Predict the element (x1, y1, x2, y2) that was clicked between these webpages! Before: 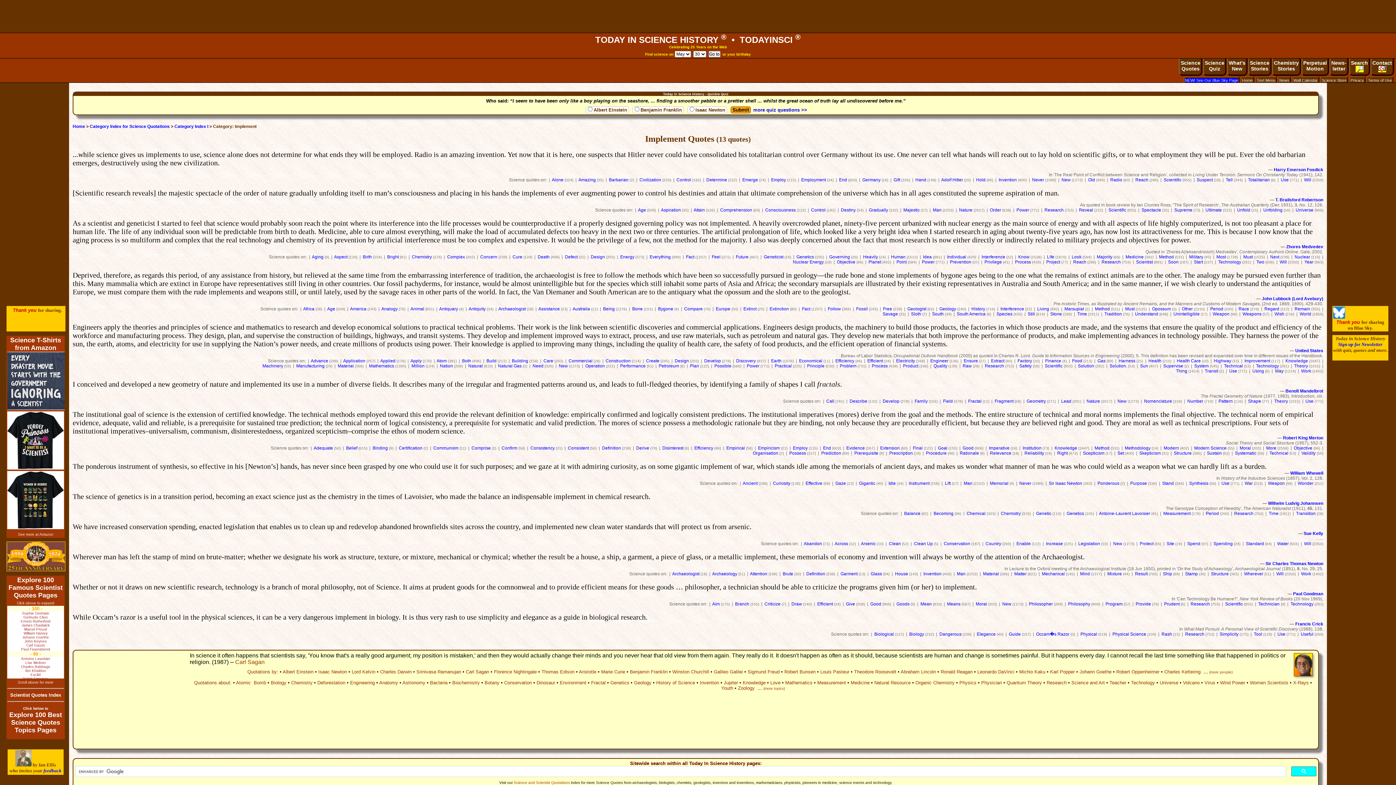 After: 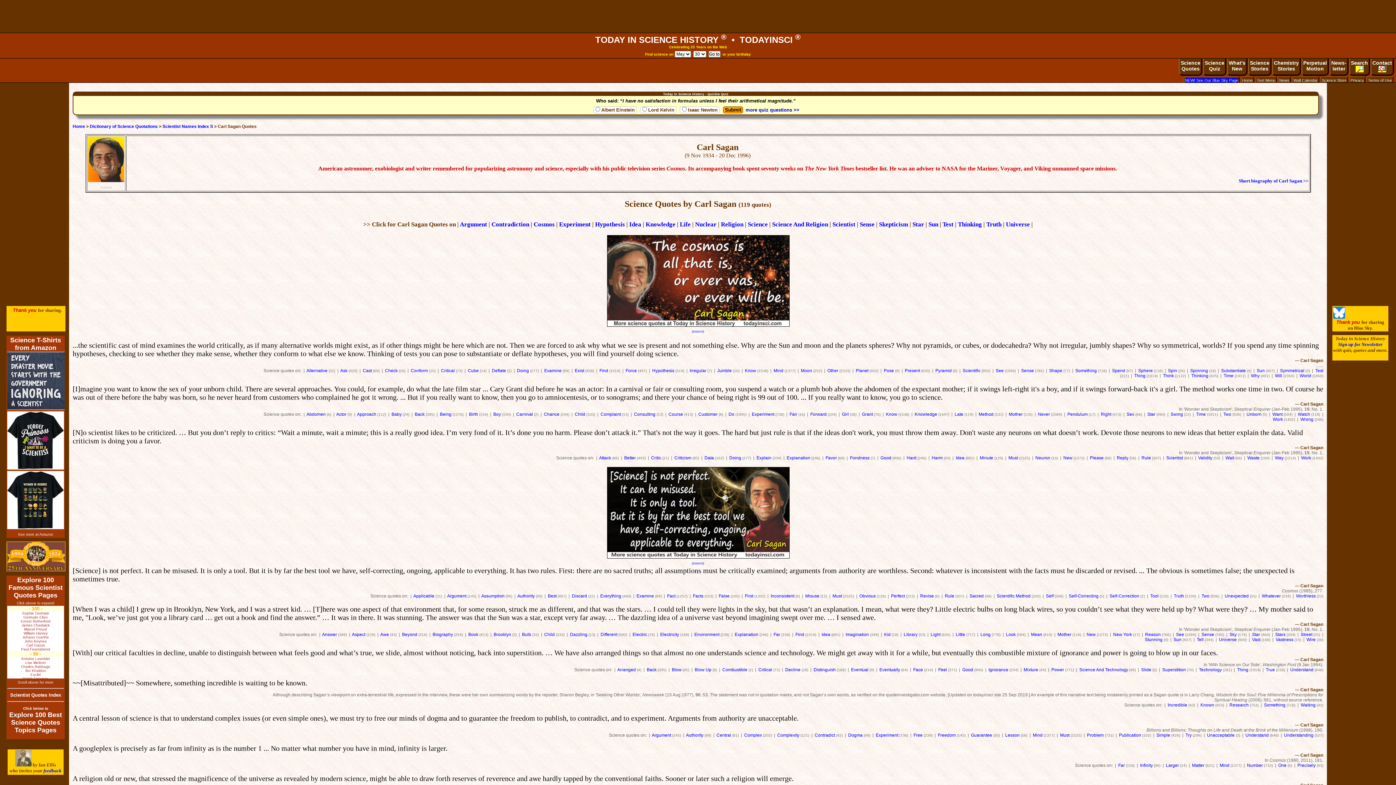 Action: bbox: (466, 669, 489, 674) label: Carl Sagan